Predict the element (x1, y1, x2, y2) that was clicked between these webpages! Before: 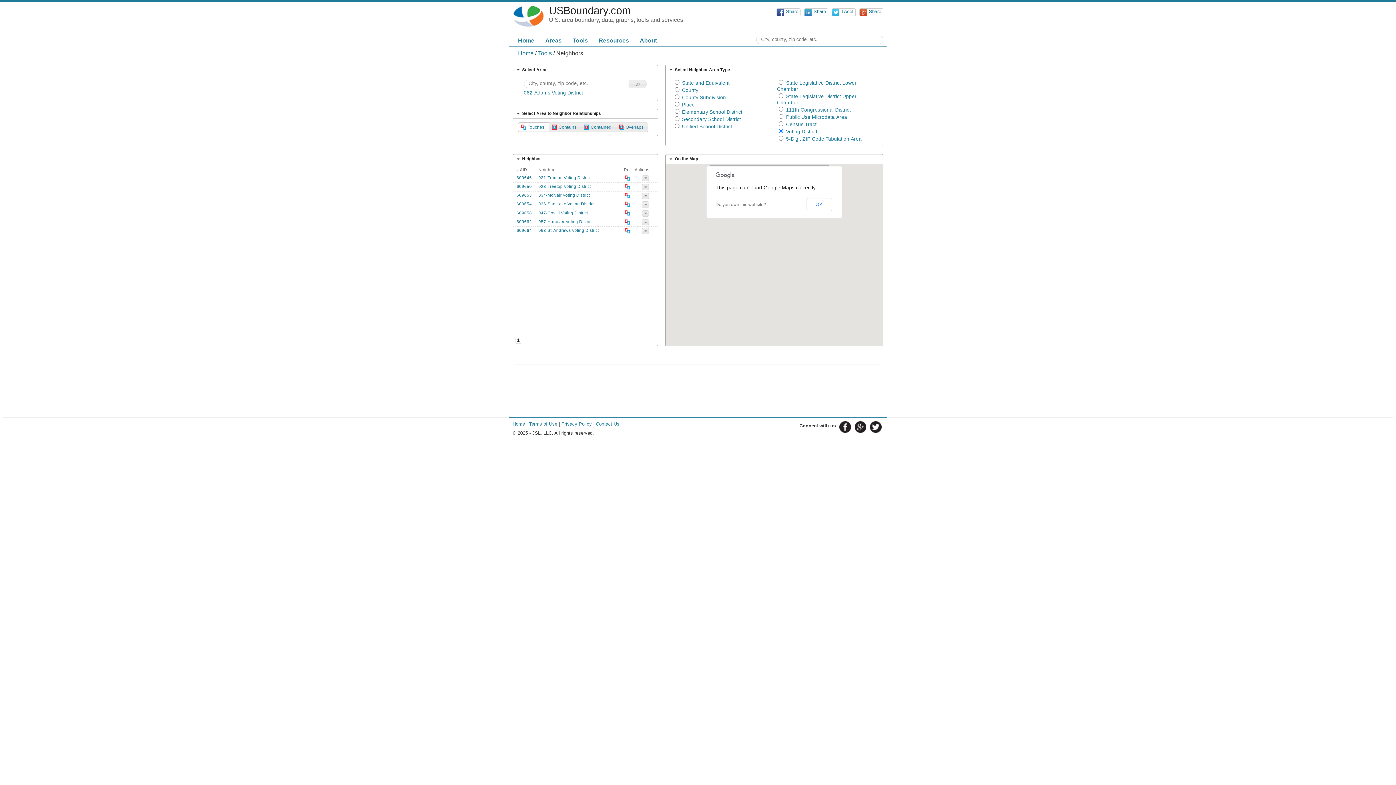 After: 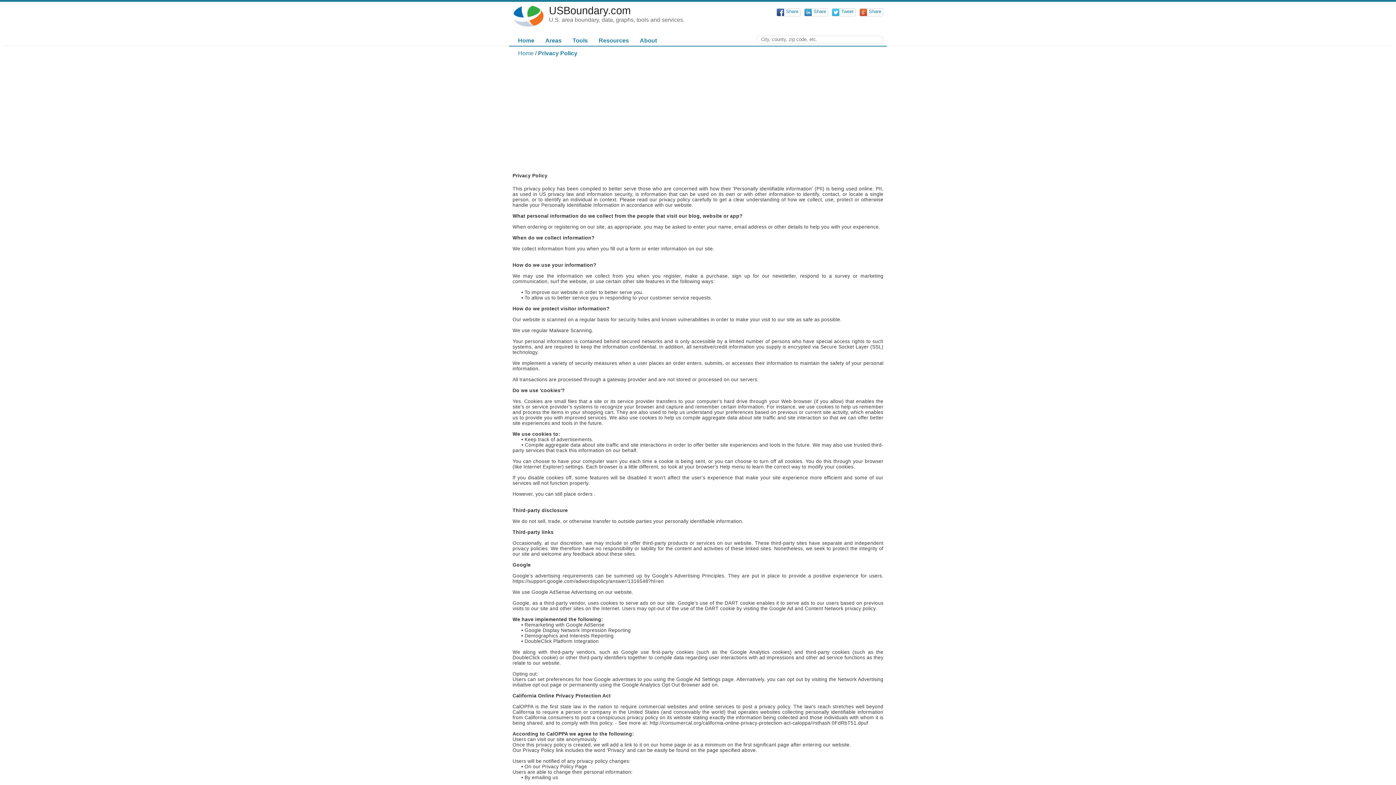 Action: bbox: (561, 421, 592, 426) label: Privacy Policy